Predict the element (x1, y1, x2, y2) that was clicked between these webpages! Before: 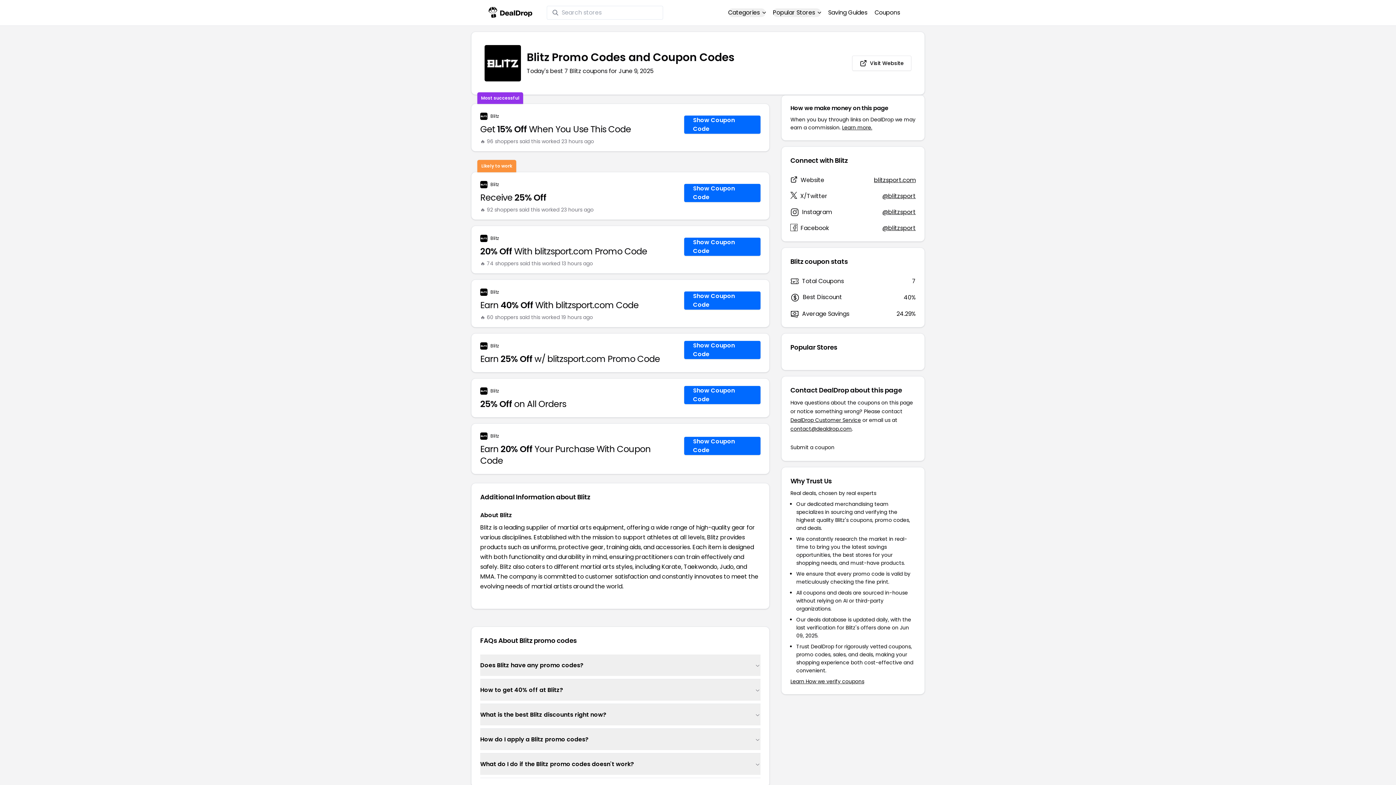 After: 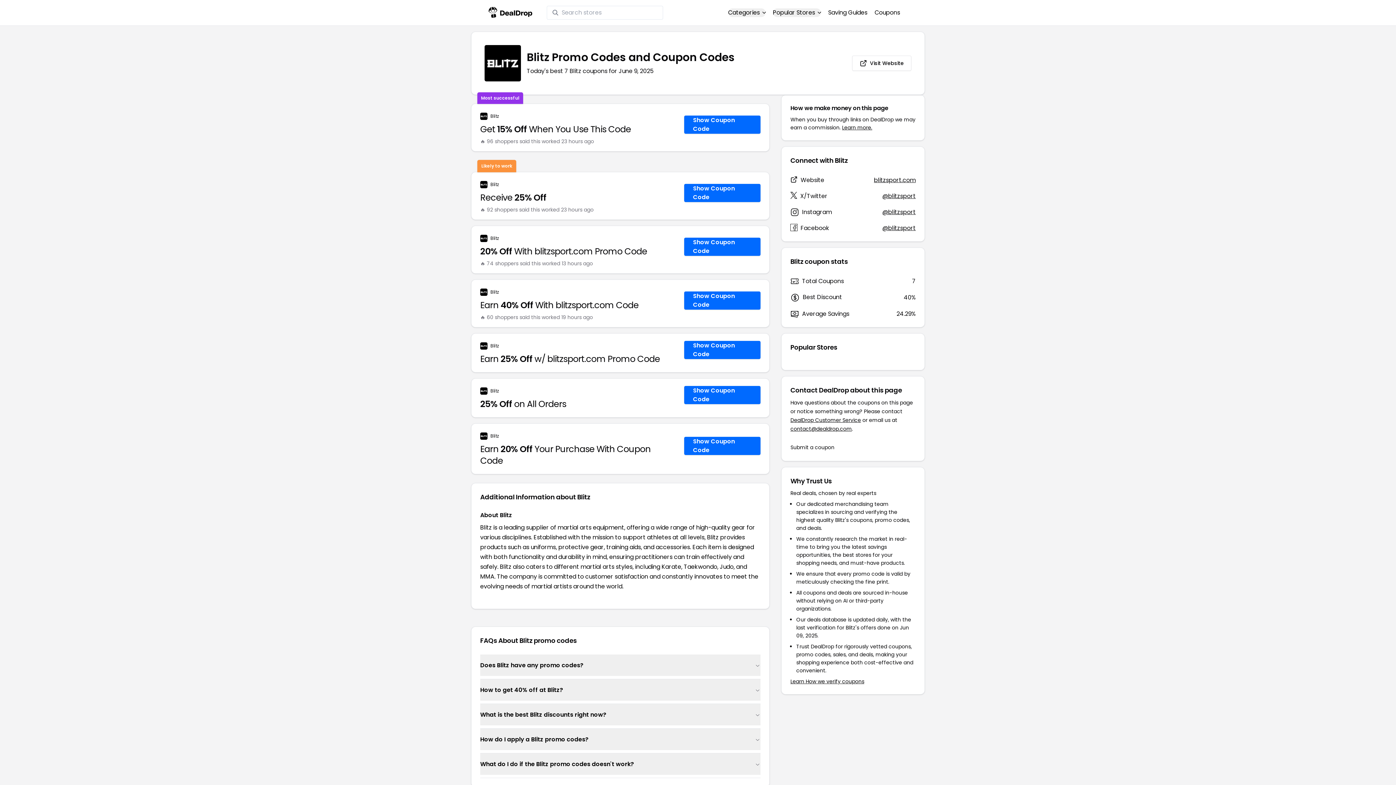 Action: label: @blitzsport bbox: (882, 224, 915, 232)